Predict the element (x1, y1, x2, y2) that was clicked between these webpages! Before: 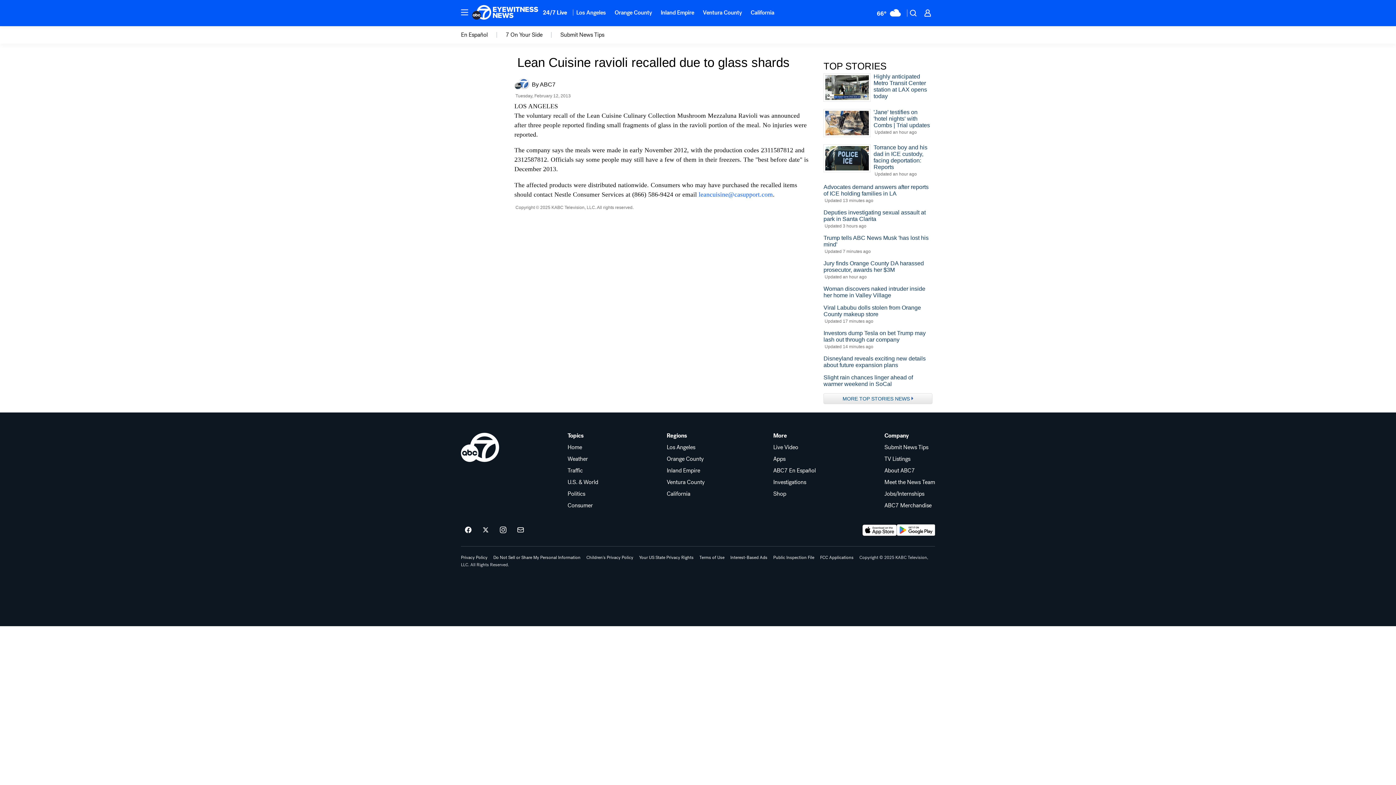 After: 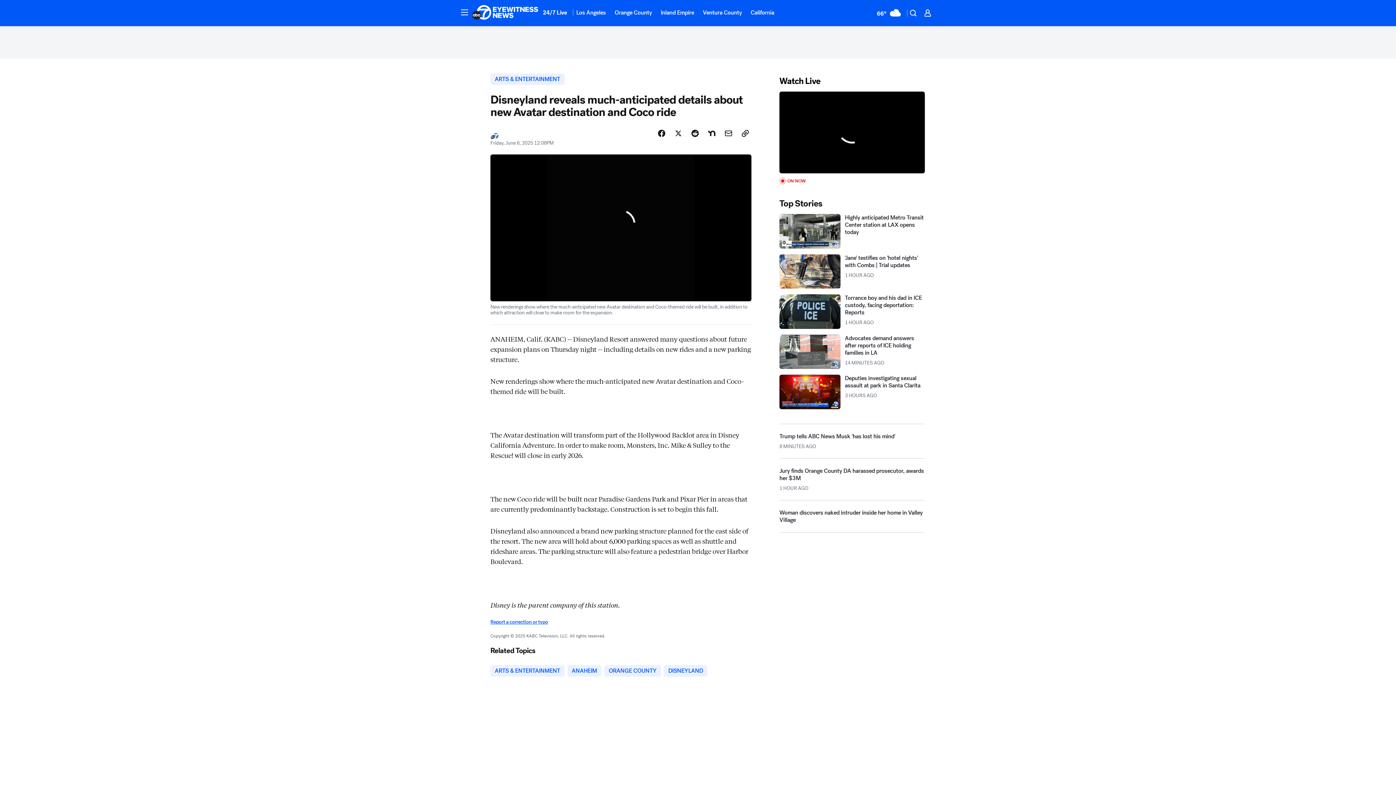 Action: label: Disneyland reveals exciting new details about future expansion plans bbox: (823, 355, 932, 368)